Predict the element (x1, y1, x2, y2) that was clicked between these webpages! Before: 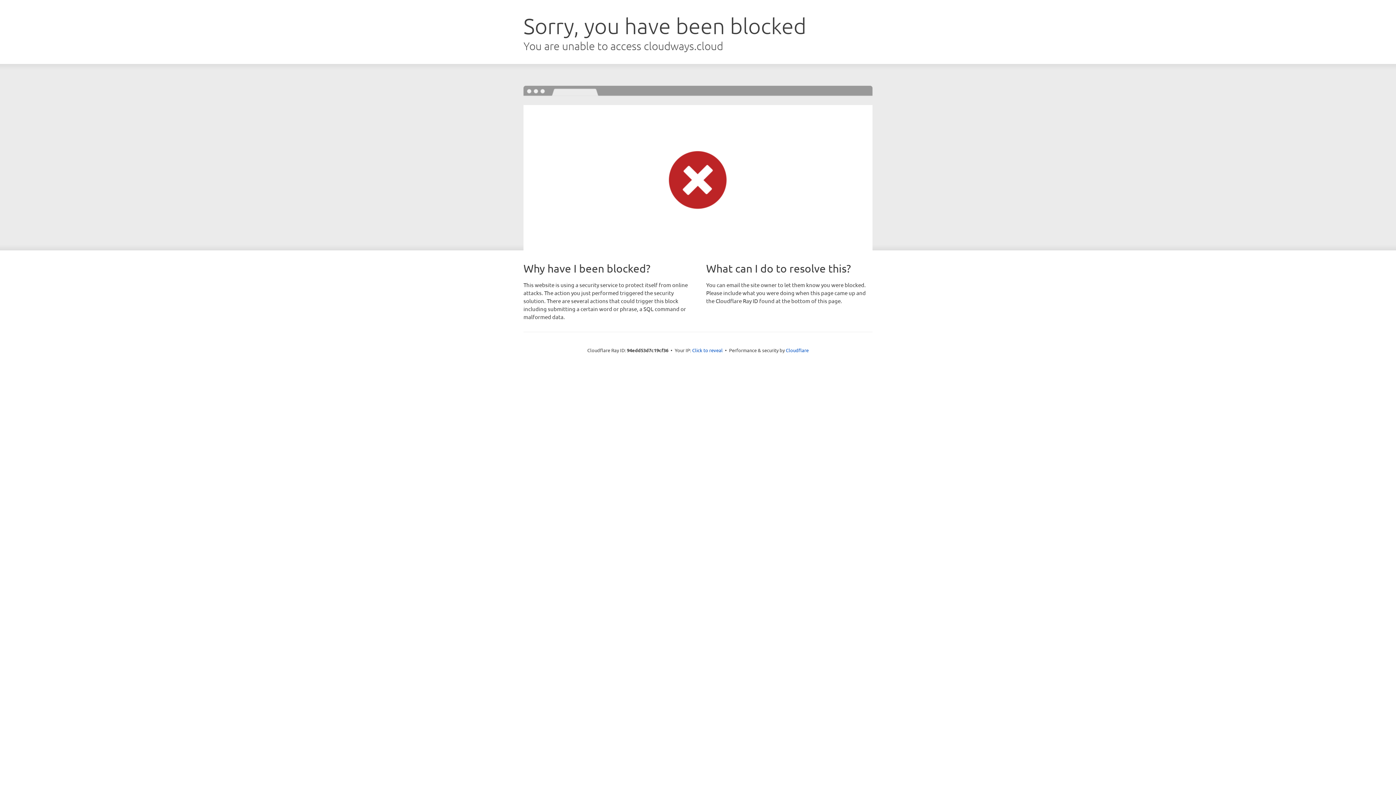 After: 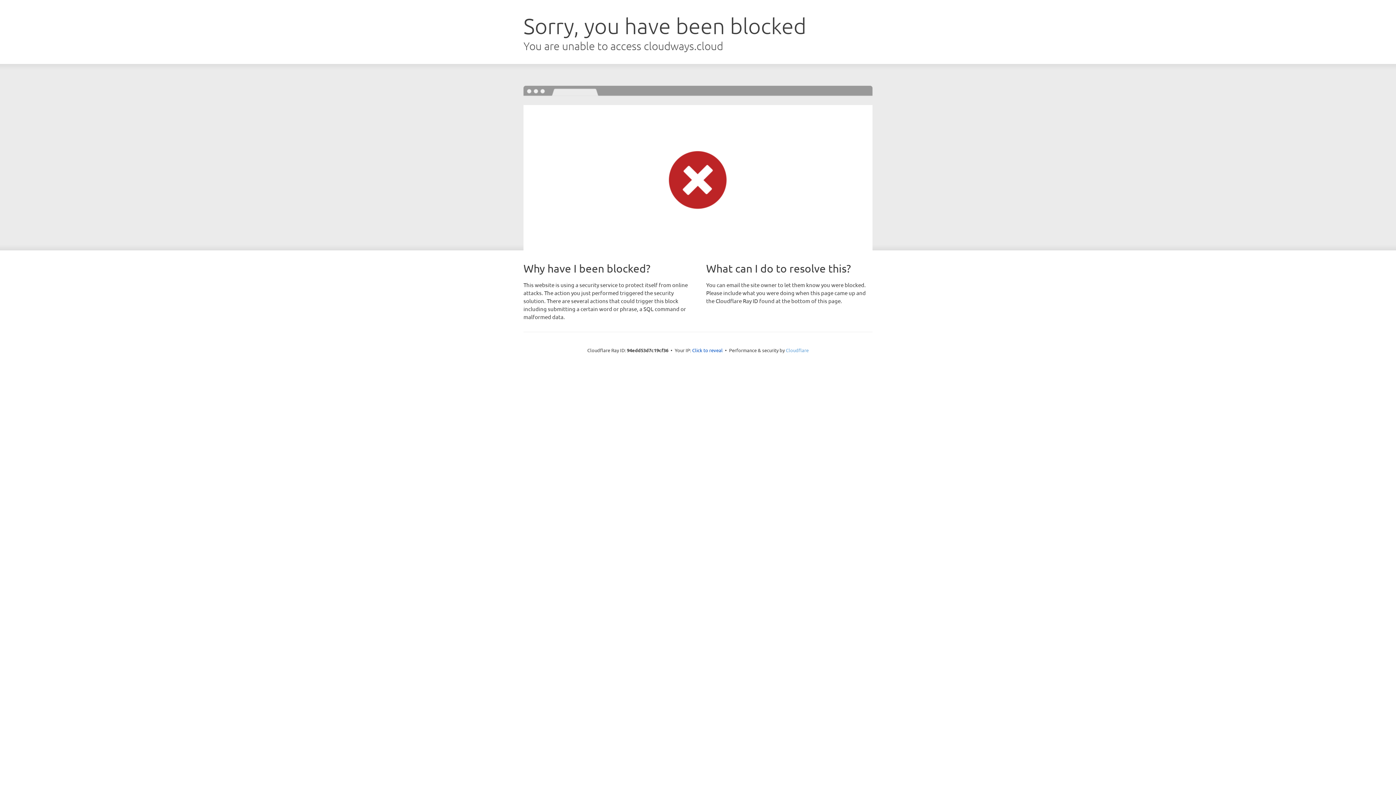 Action: label: Cloudflare bbox: (786, 347, 808, 353)